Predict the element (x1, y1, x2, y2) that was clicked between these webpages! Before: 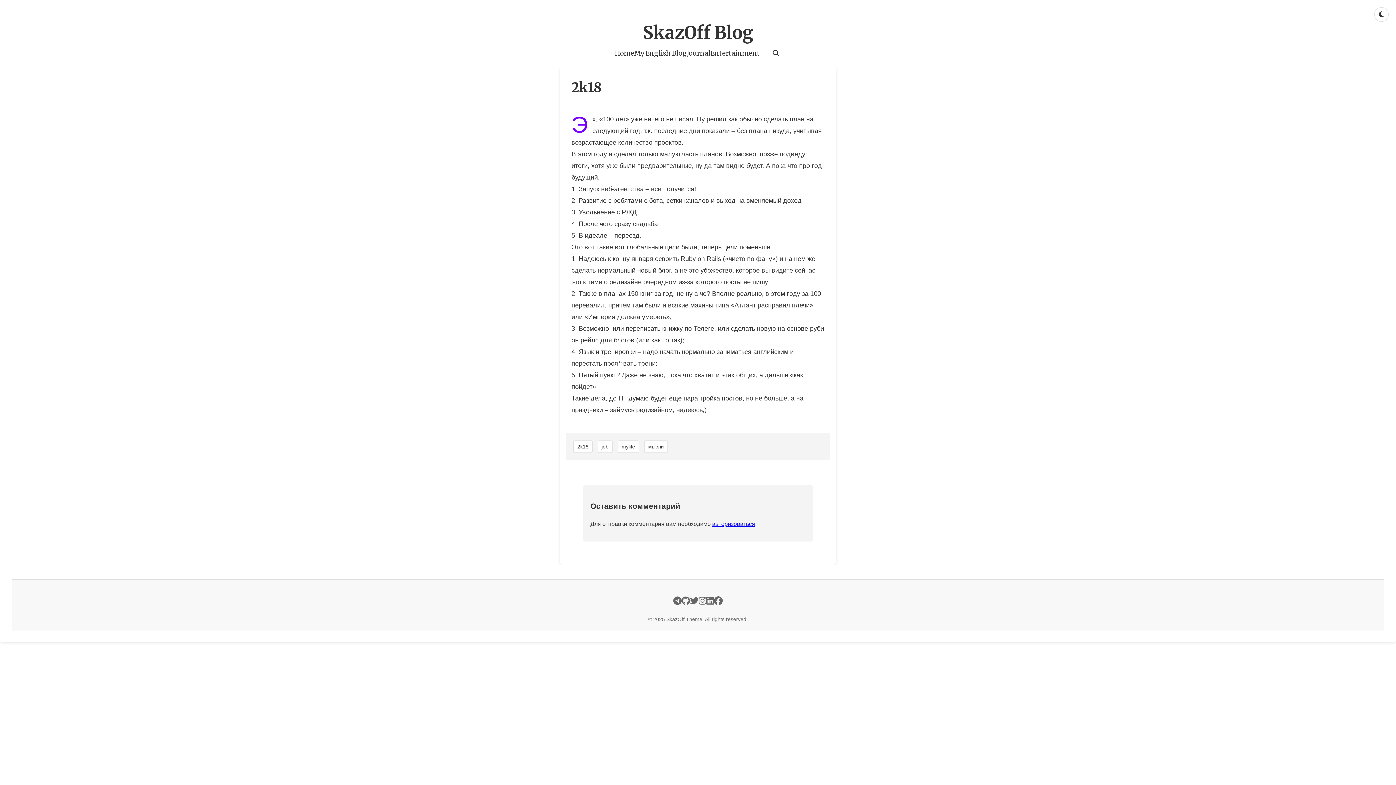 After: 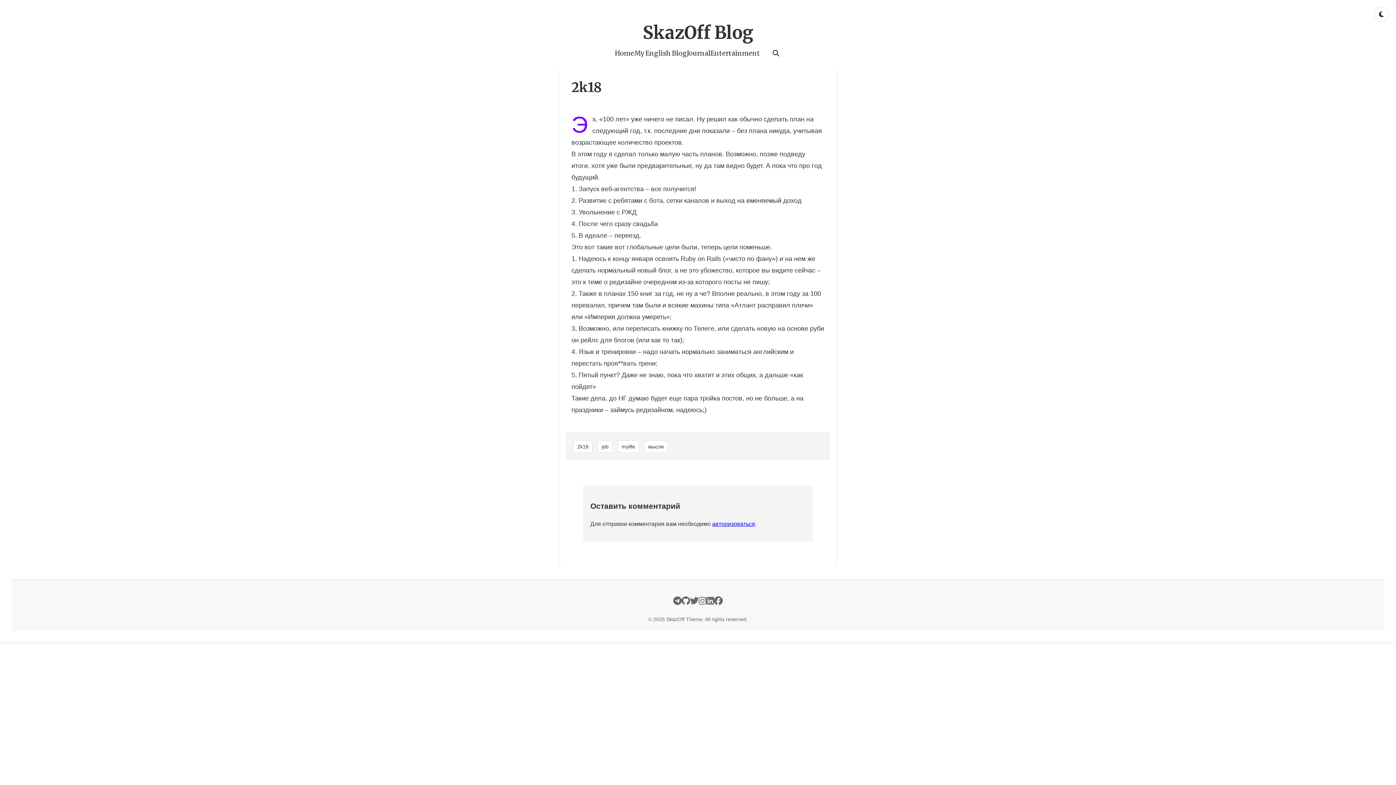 Action: bbox: (681, 594, 690, 608) label: GitHub